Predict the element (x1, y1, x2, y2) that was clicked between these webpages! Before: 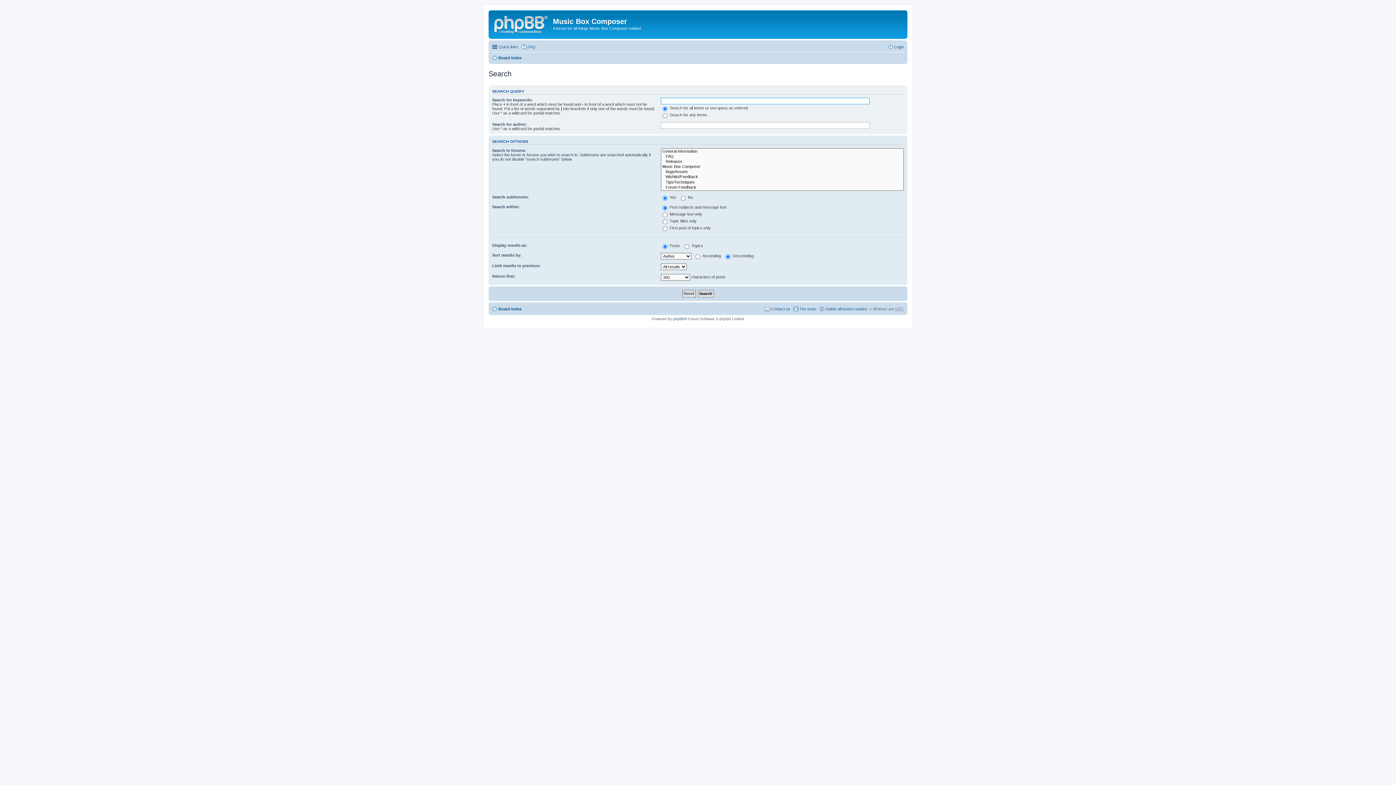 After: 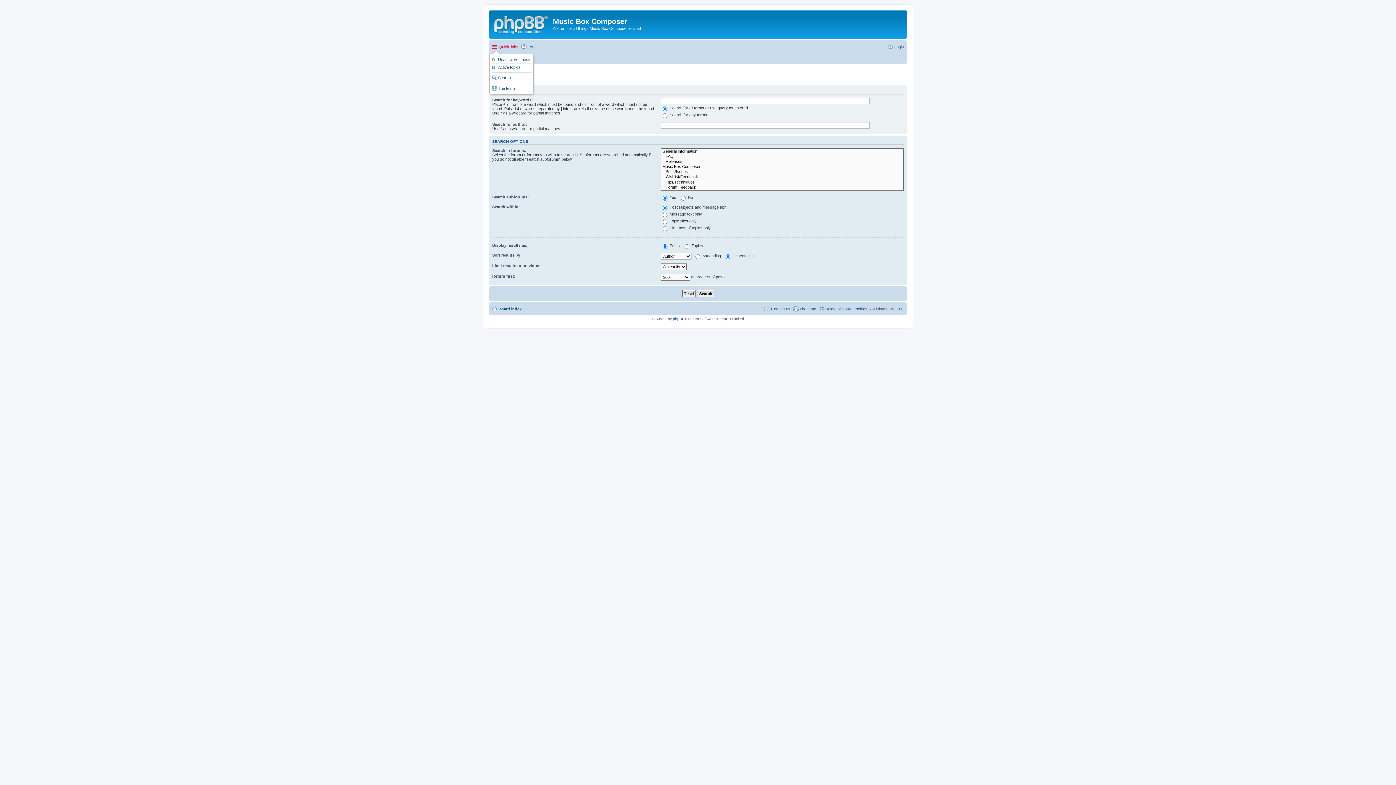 Action: label: Quick links bbox: (492, 42, 518, 51)